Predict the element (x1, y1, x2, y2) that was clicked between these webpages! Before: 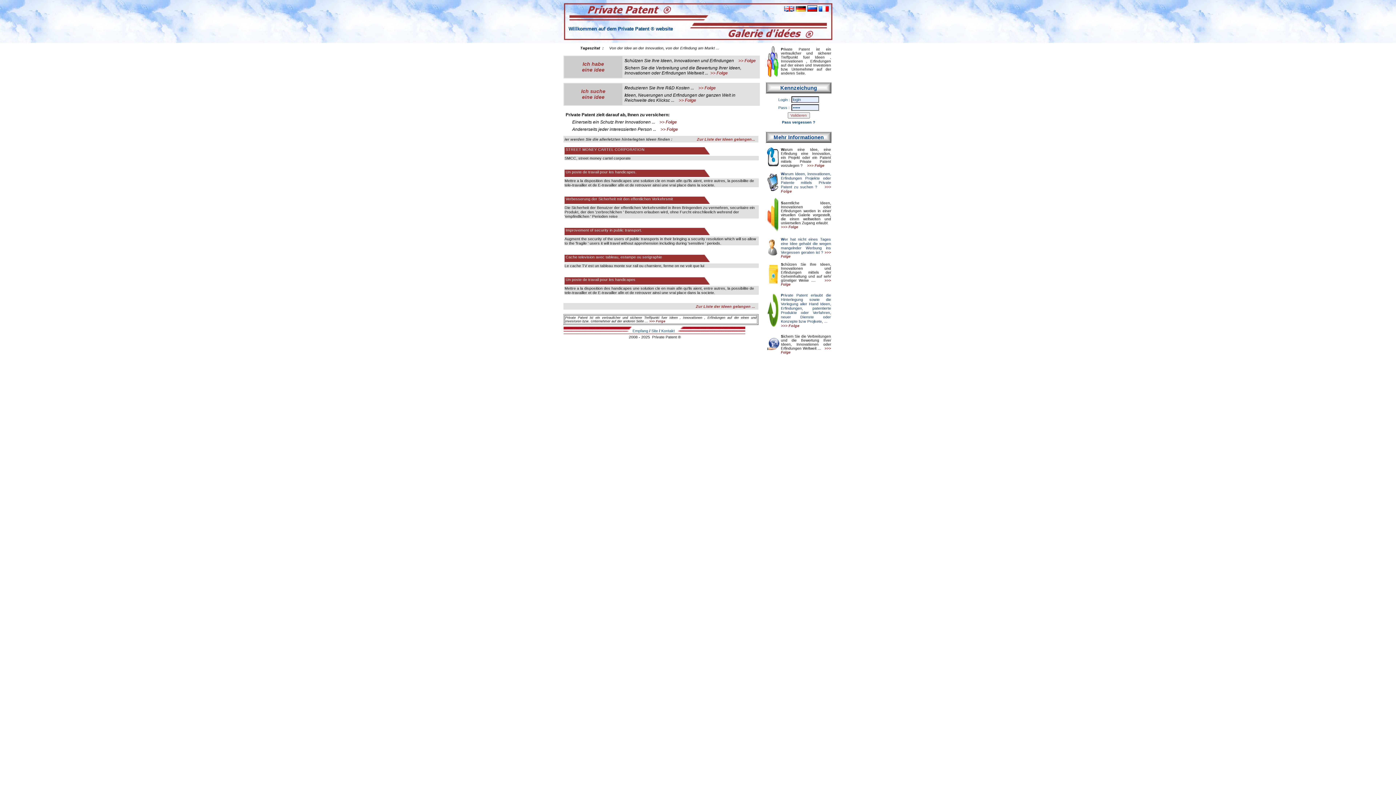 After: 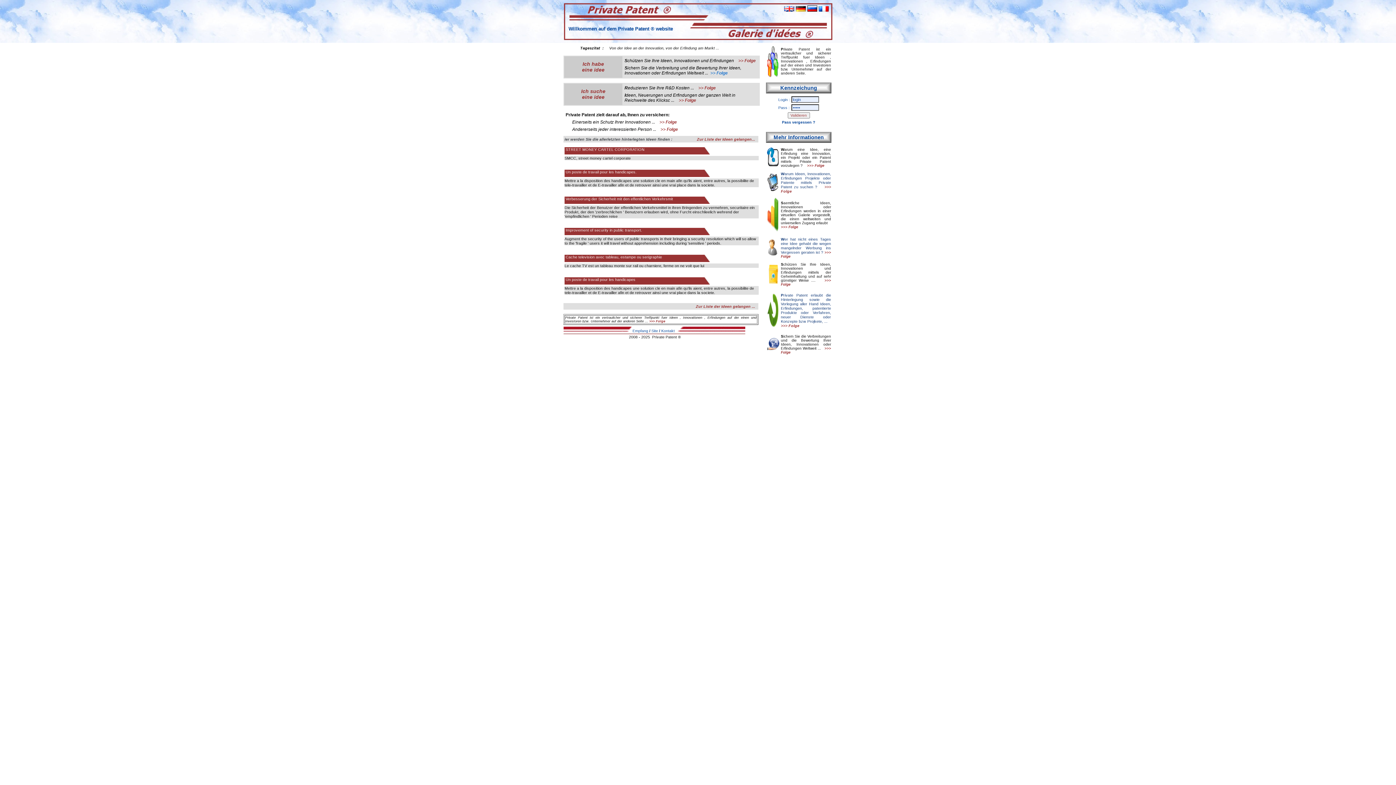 Action: bbox: (710, 70, 728, 75) label: >> Folge